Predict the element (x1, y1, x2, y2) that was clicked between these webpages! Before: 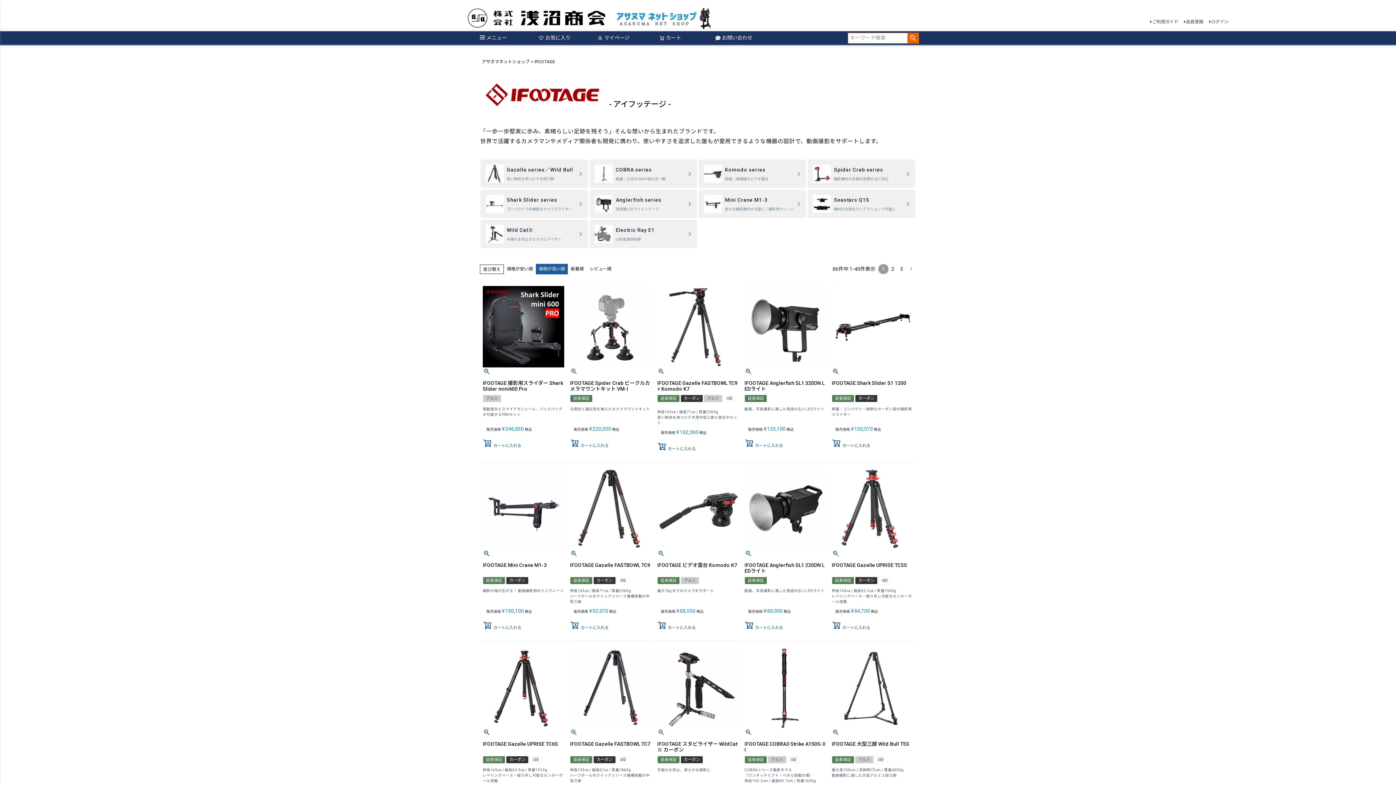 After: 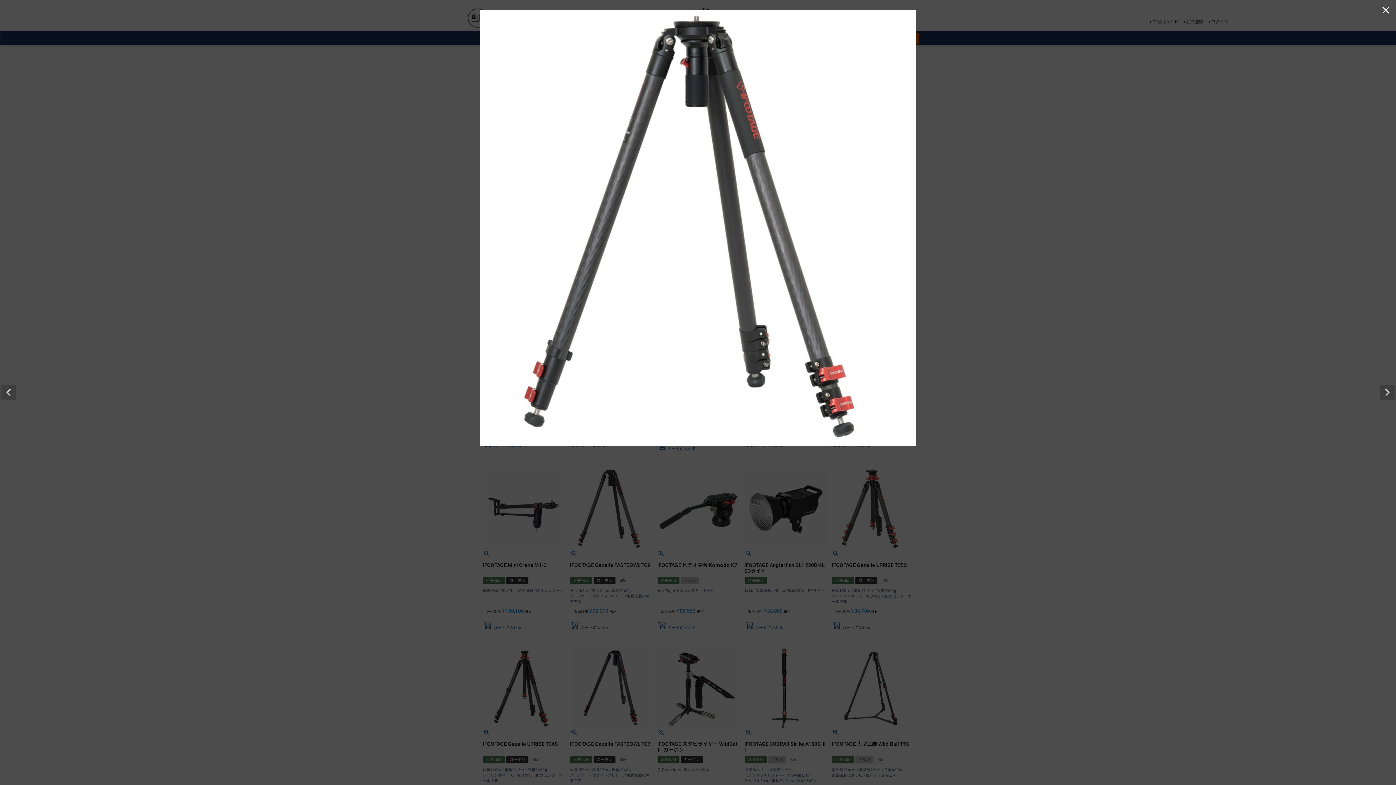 Action: bbox: (570, 549, 578, 559)